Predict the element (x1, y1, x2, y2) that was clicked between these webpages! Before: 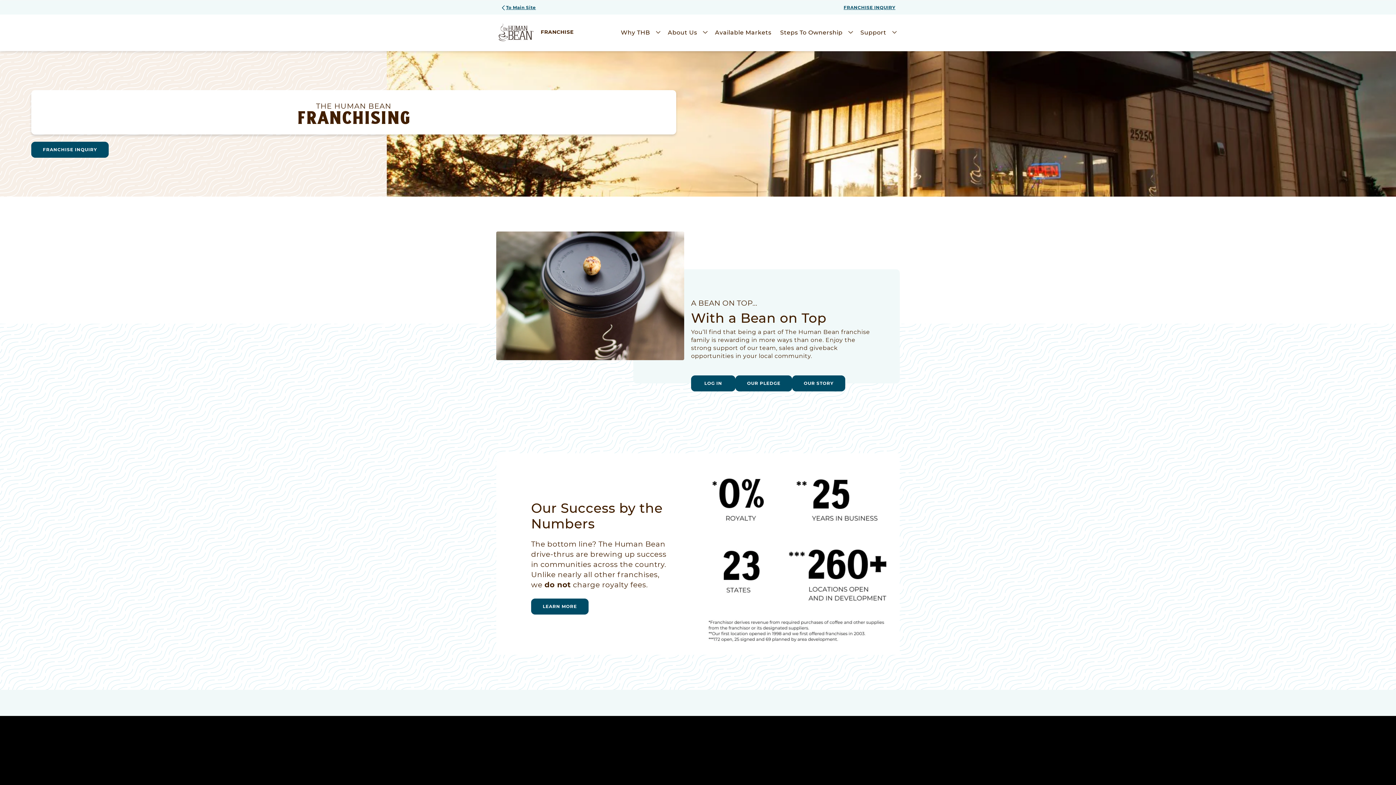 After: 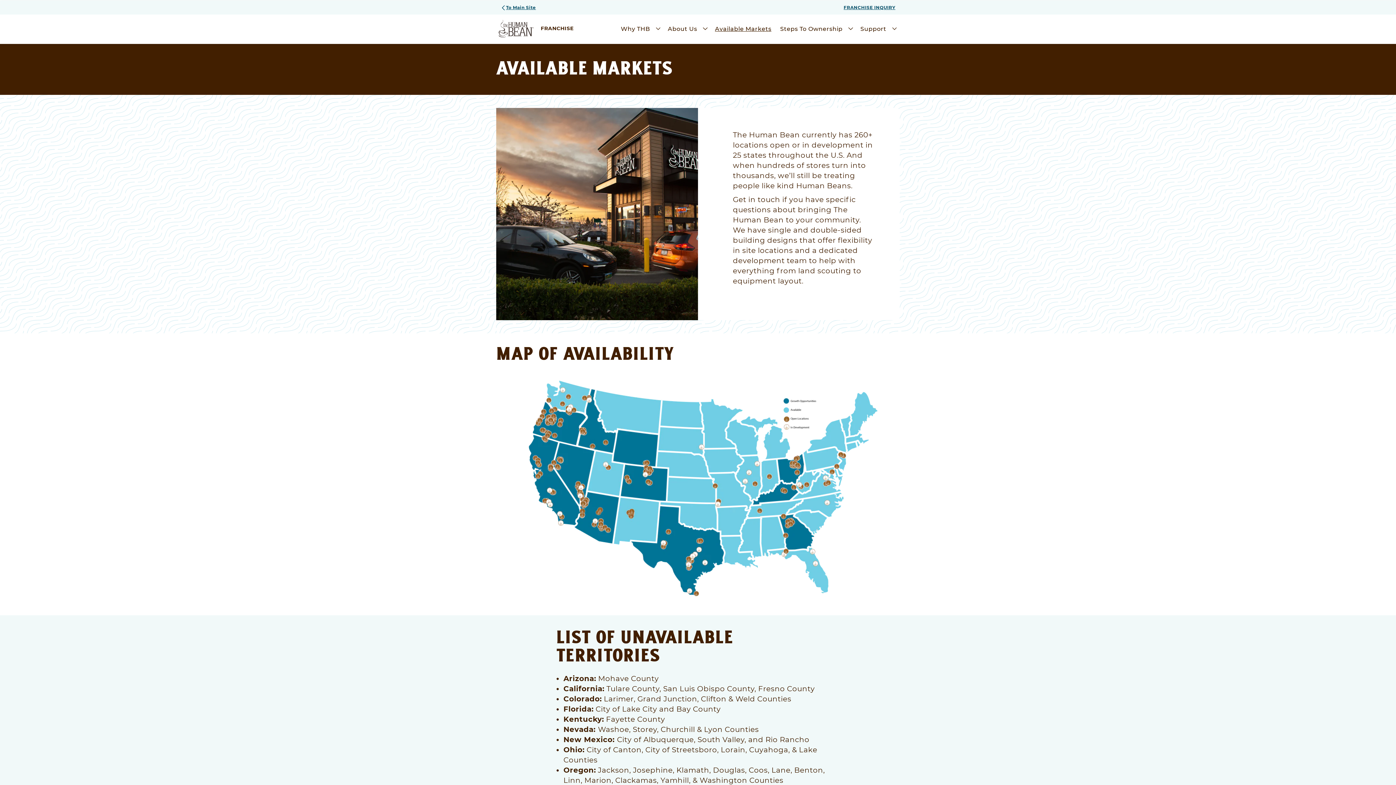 Action: bbox: (710, 24, 775, 40) label: Available Markets